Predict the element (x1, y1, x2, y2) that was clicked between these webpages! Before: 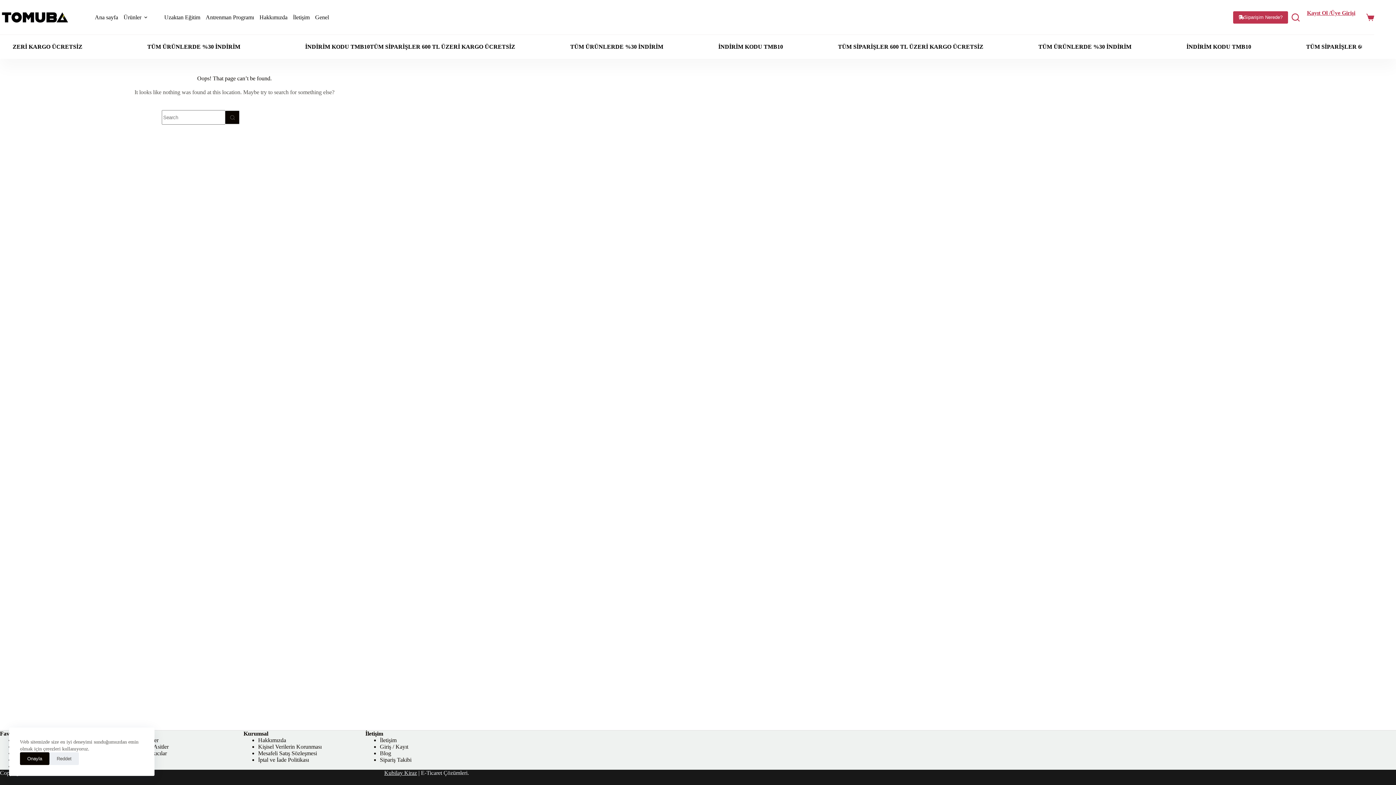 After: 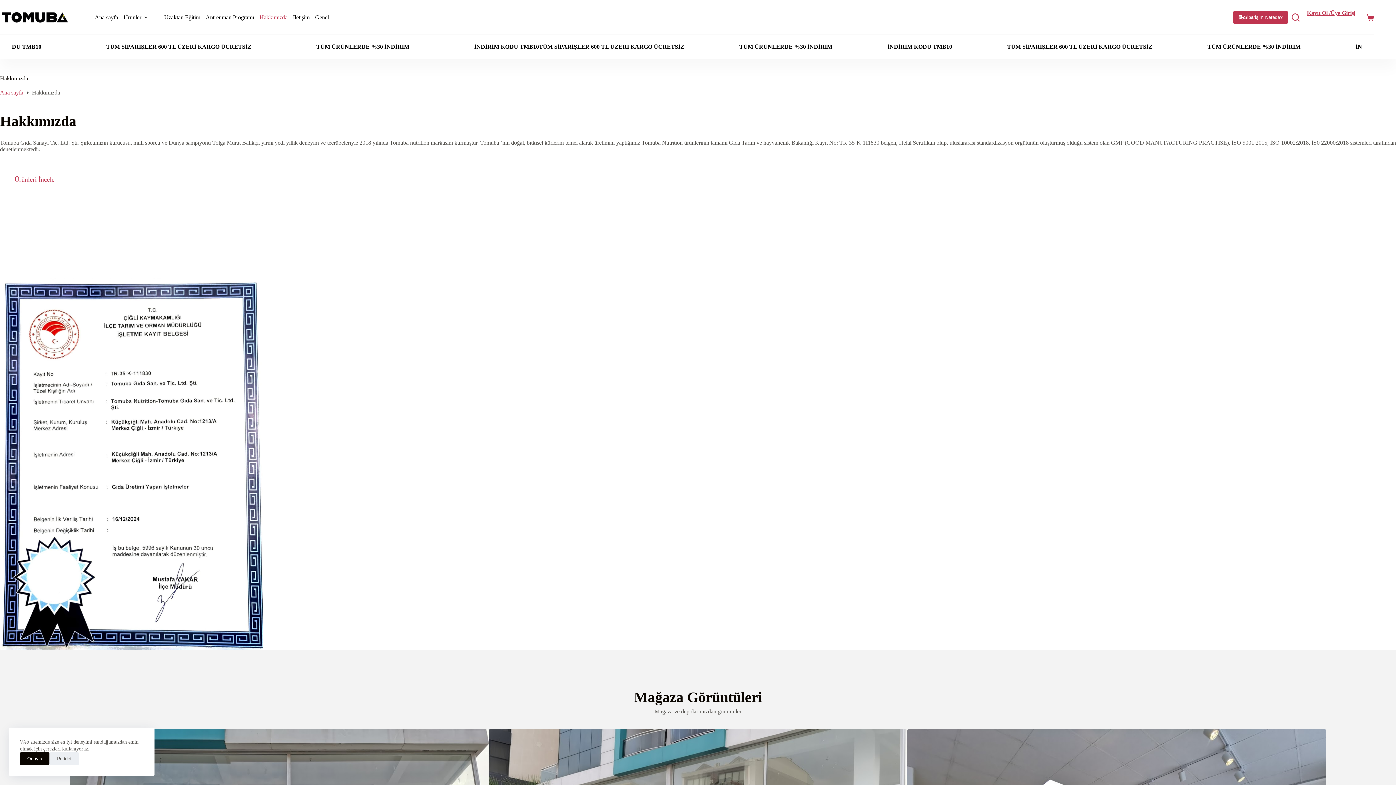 Action: label: Hakkımızda bbox: (258, 737, 286, 743)